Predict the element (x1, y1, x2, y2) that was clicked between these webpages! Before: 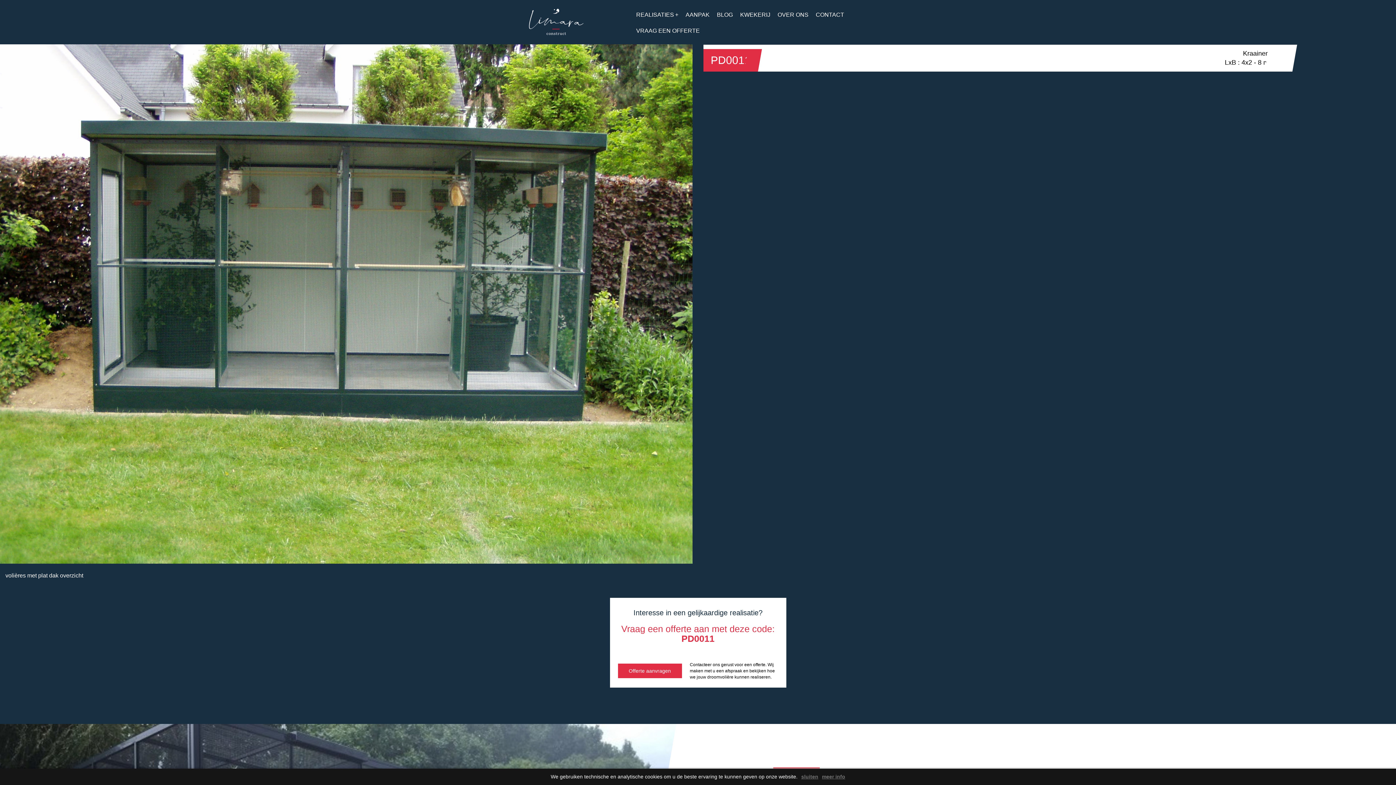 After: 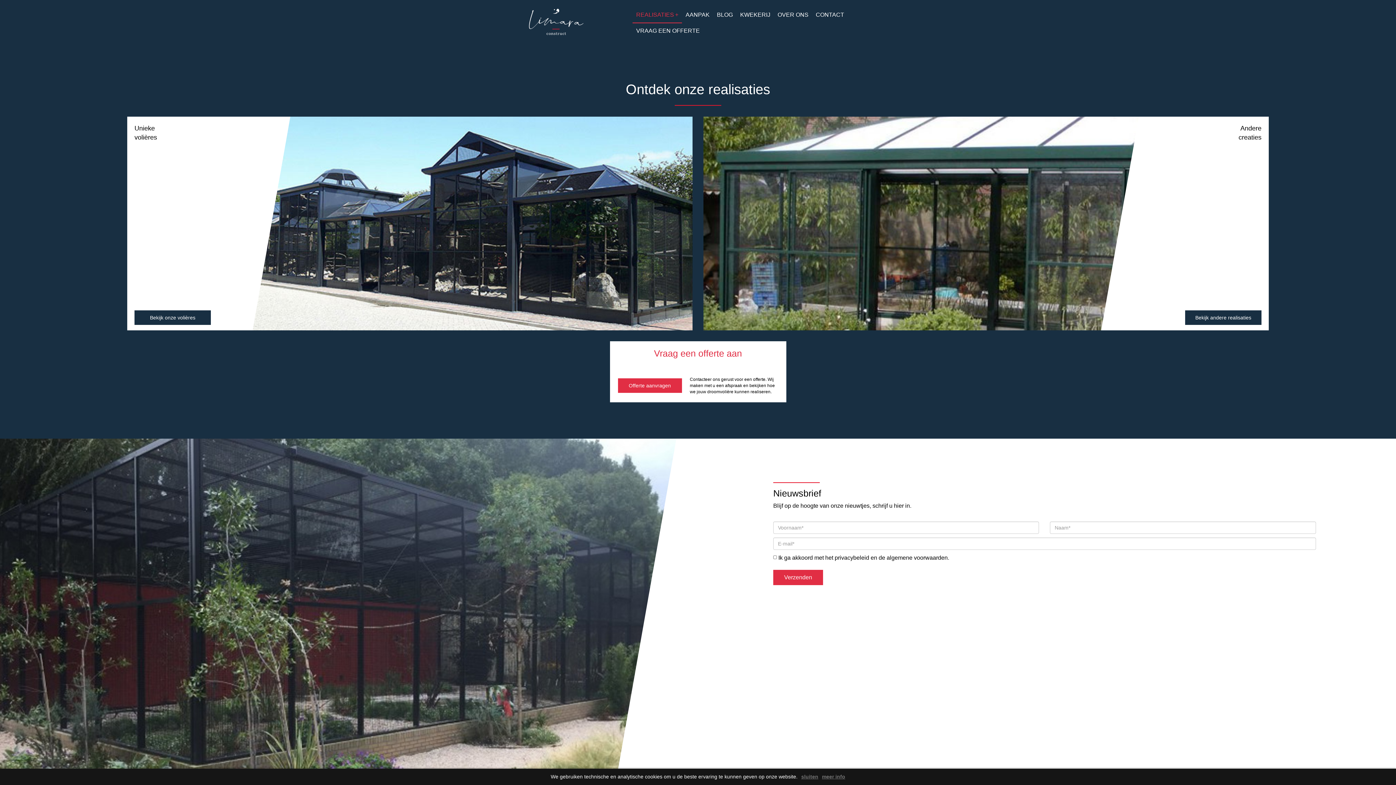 Action: label: REALISATIES+ bbox: (632, 7, 682, 23)